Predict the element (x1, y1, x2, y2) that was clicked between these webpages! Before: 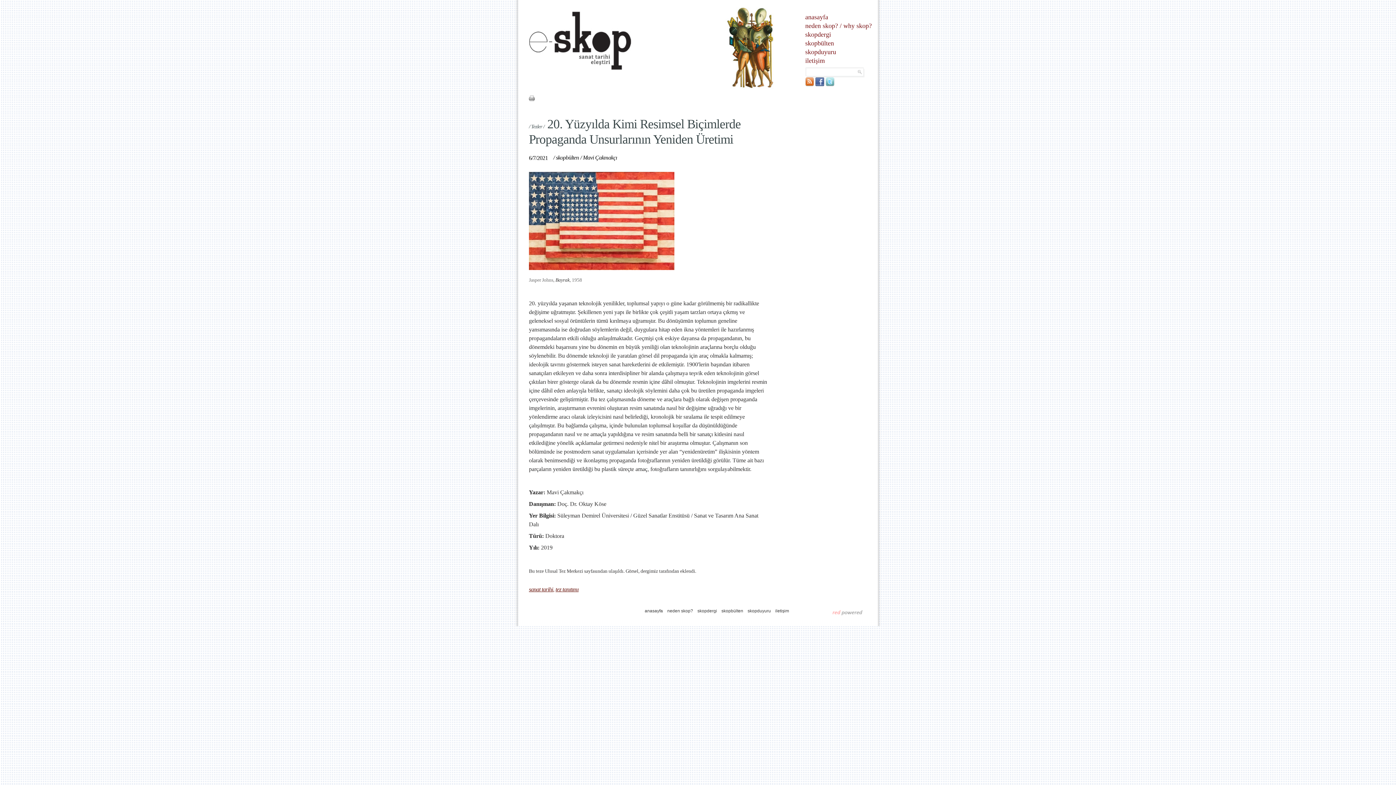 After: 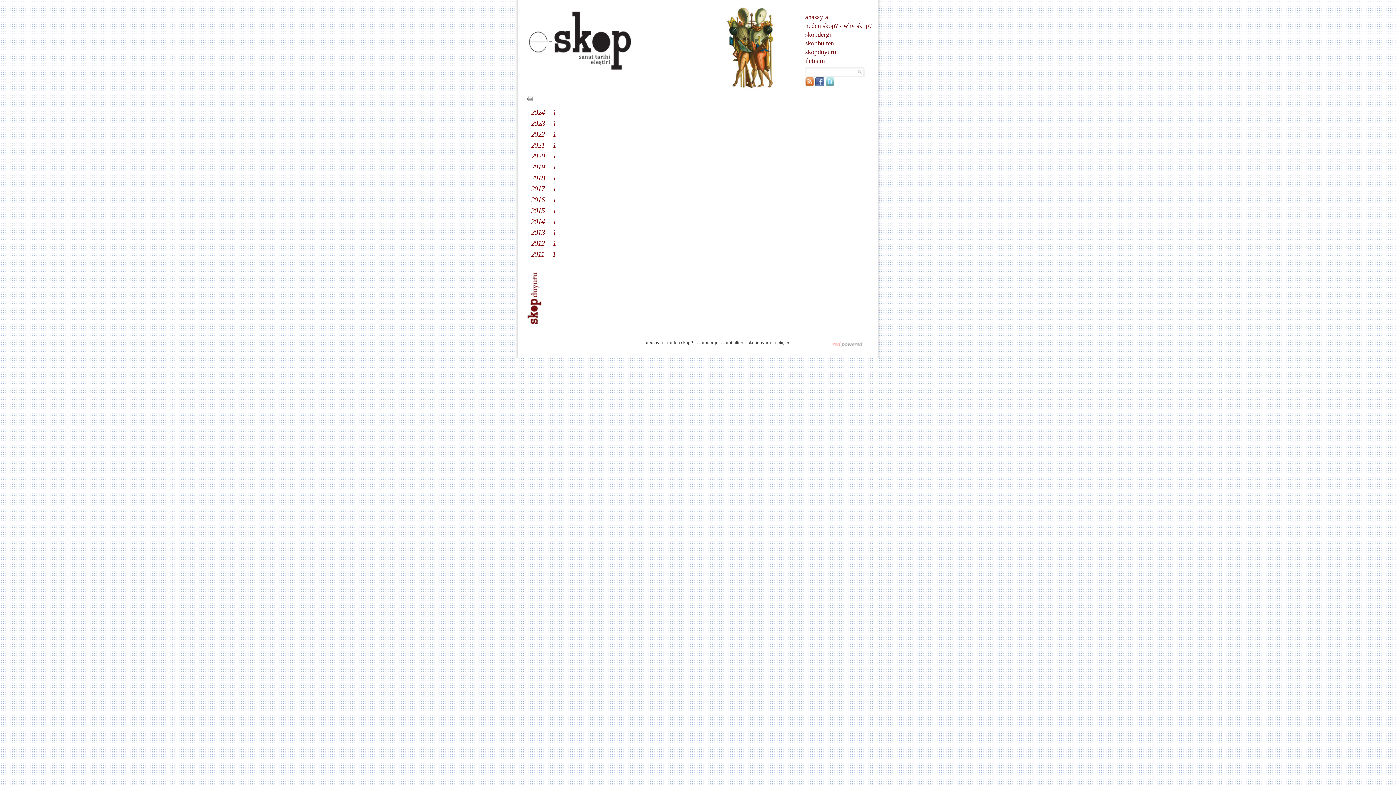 Action: bbox: (747, 609, 771, 613) label: skopduyuru